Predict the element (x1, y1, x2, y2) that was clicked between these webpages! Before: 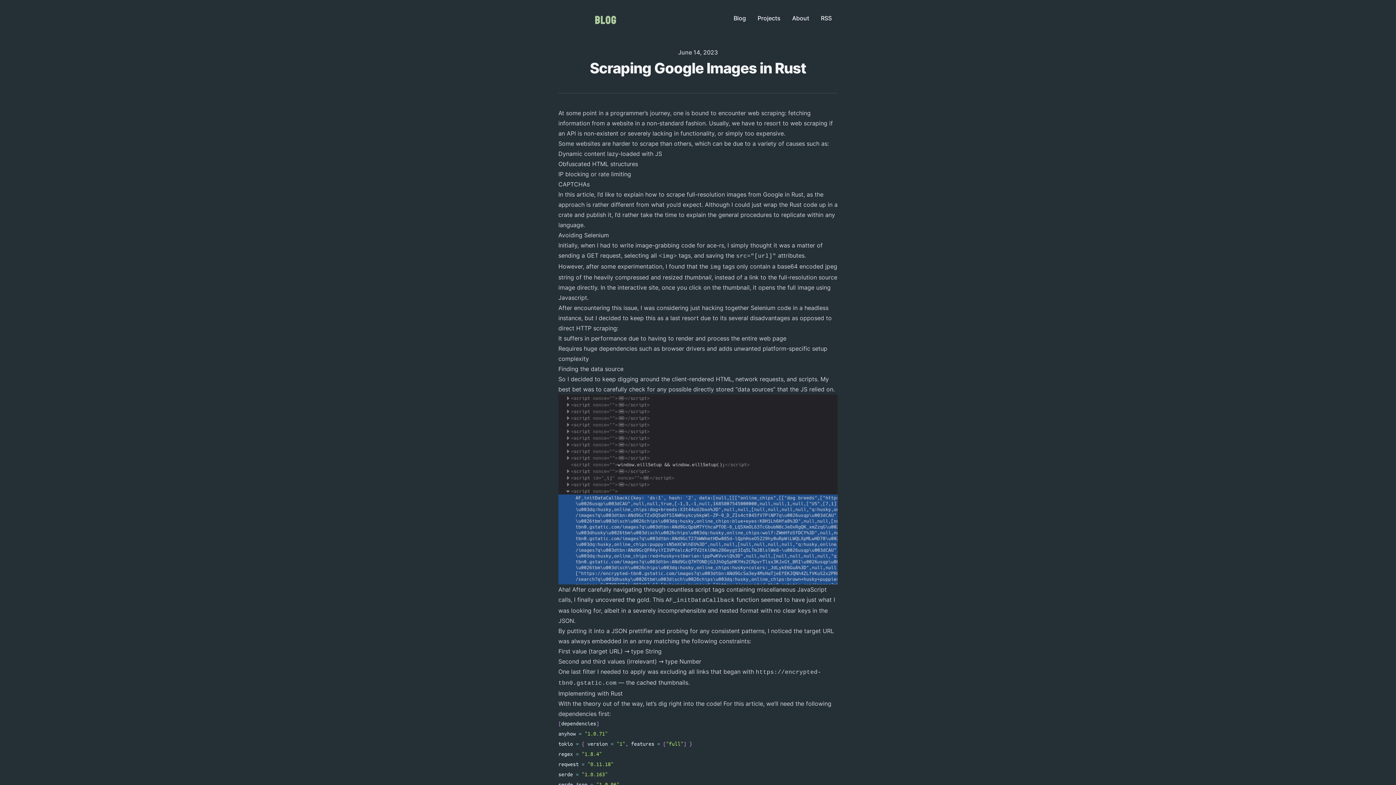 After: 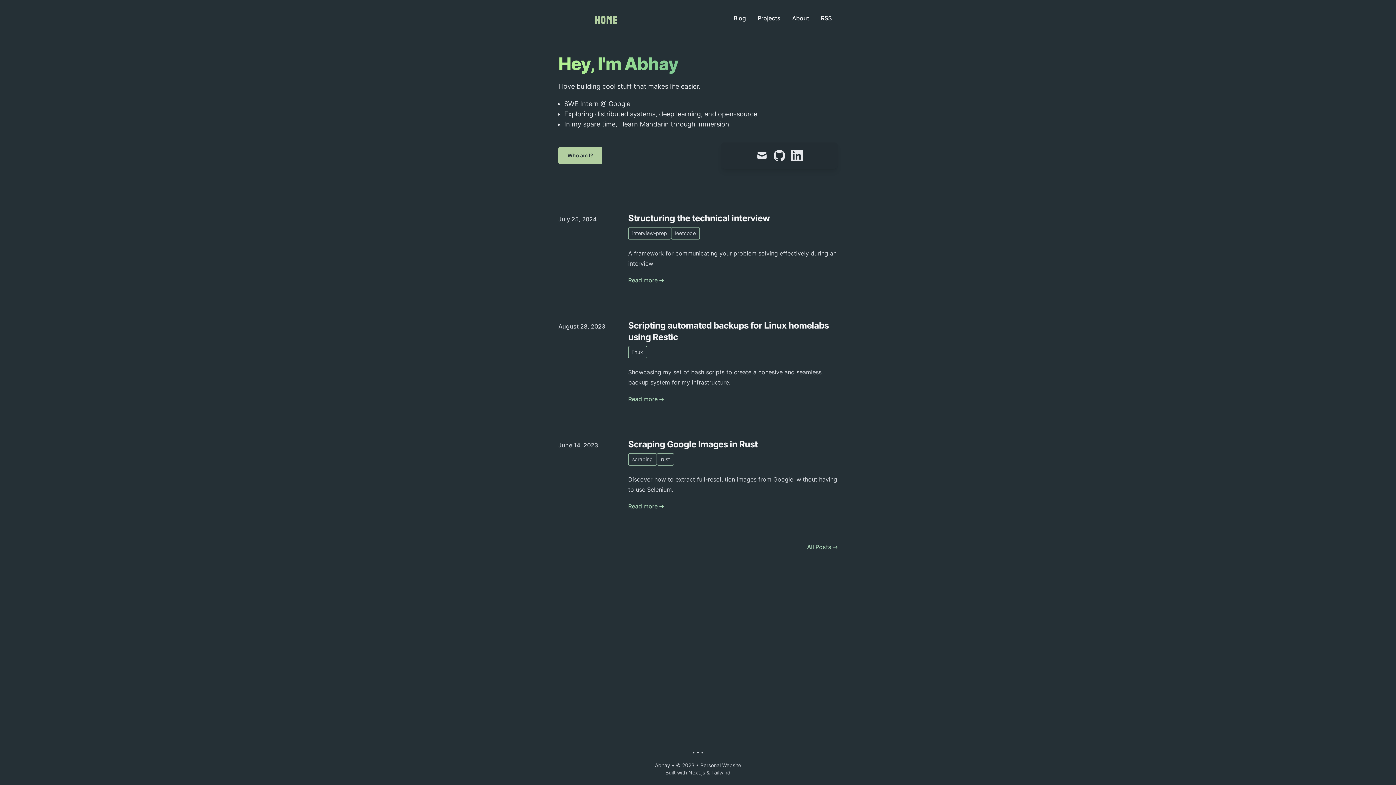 Action: bbox: (558, 0, 616, 36) label: Abhay